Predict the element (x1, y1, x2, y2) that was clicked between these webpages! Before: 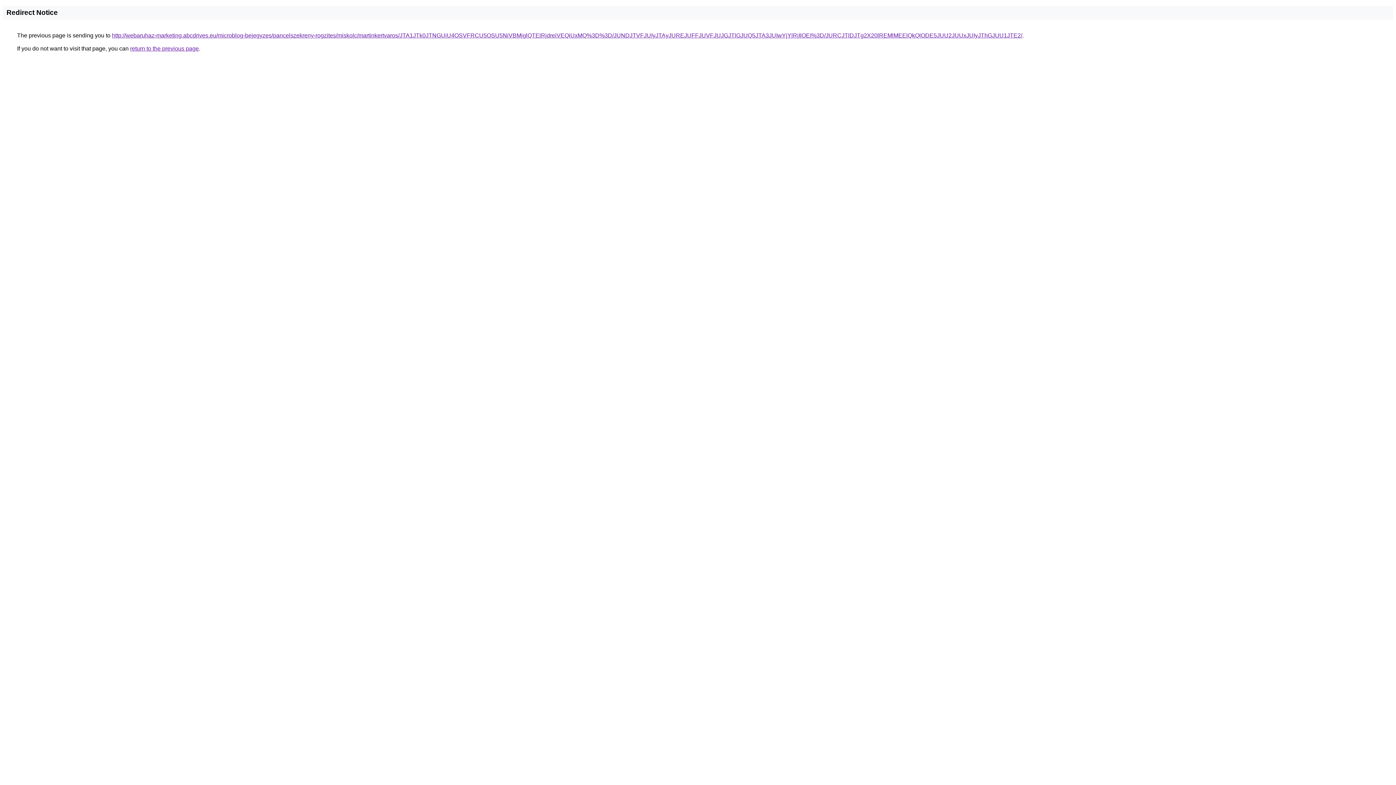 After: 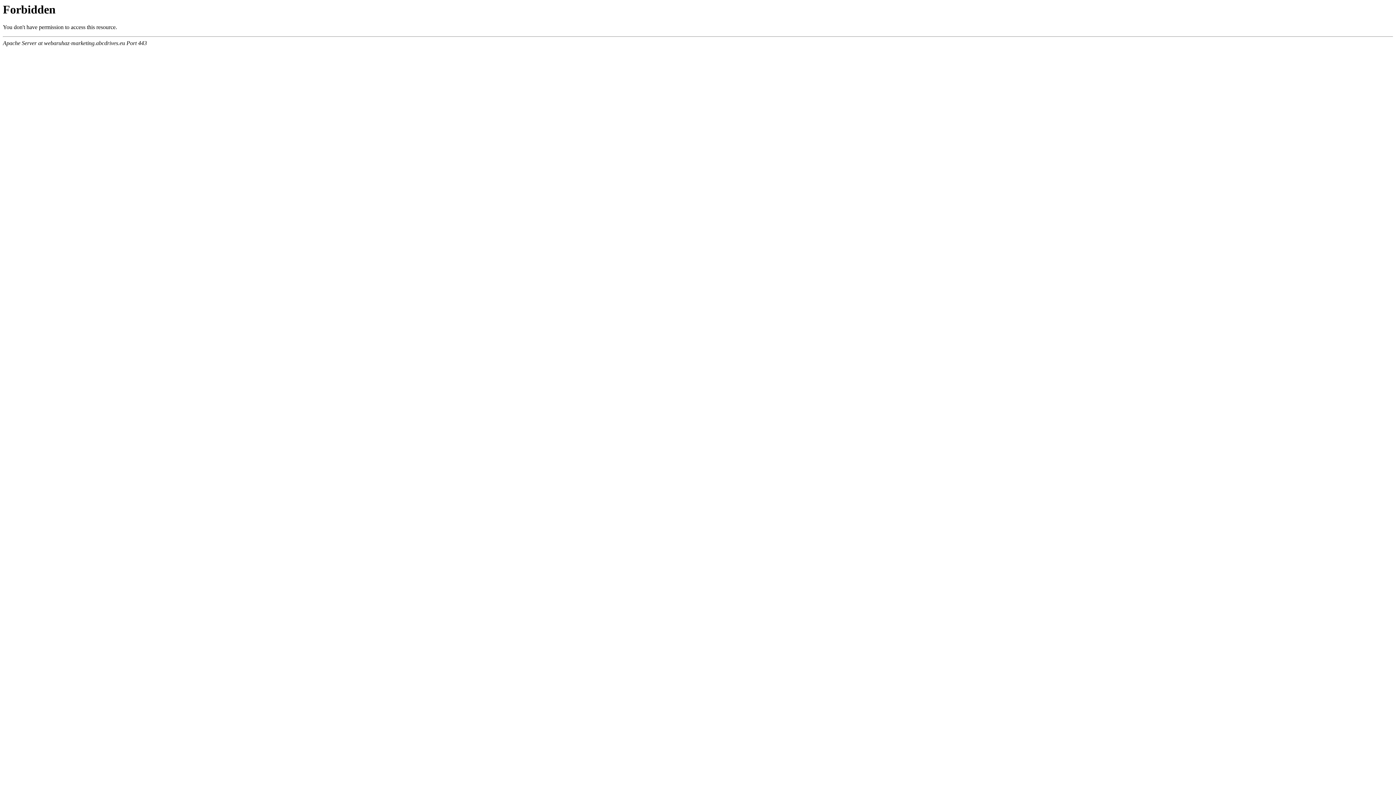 Action: label: http://webaruhaz-marketing.abcdrives.eu/microblog-bejegyzes/pancelszekreny-rogzites/miskolc/martinkertvaros/JTA1JTk0JTNGUiU4OSVFRCU5OSU5NiVBMjglQTElRjdreiVEQiUxMQ%3D%3D/JUNDJTVFJUIyJTAyJUREJUFFJUVFJUJGJTlGJUQ5JTA3JUIwYjYlRjIlOEI%3D/JURCJTlDJTg2X20lREMlMEElQkQlODE5JUU2JUUxJUIyJThGJUU1JTE2/ bbox: (112, 32, 1022, 38)